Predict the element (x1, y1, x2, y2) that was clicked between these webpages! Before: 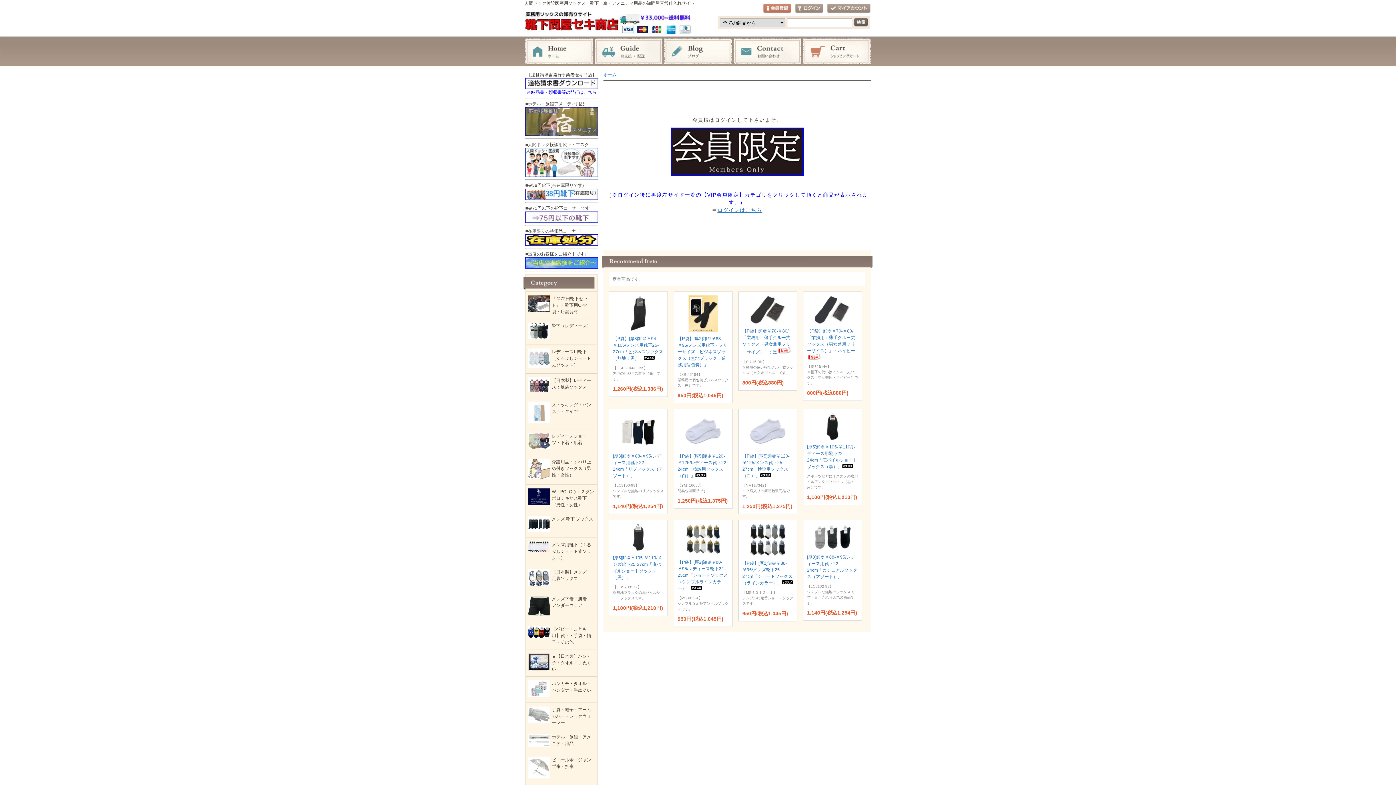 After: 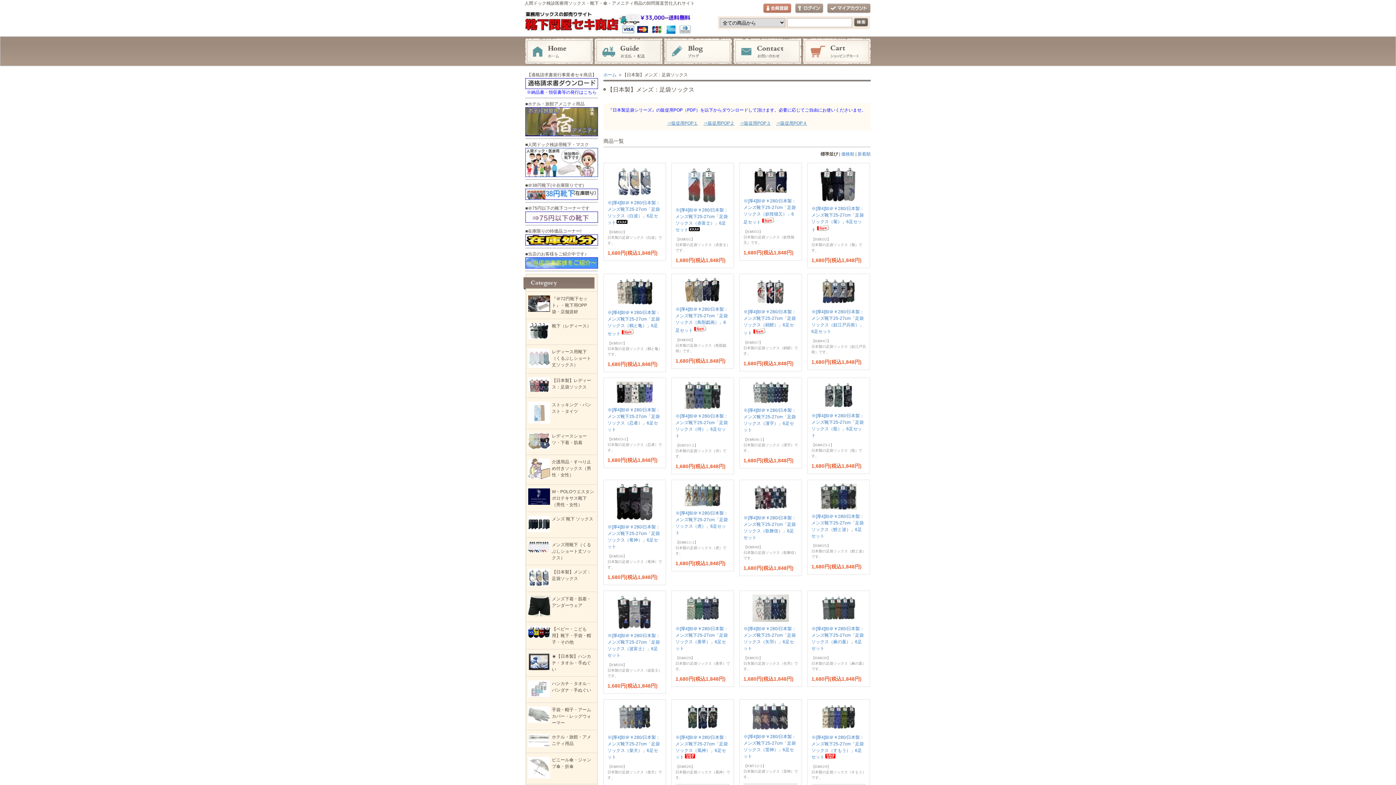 Action: bbox: (528, 569, 595, 582) label: 【日本製】メンズ：足袋ソックス